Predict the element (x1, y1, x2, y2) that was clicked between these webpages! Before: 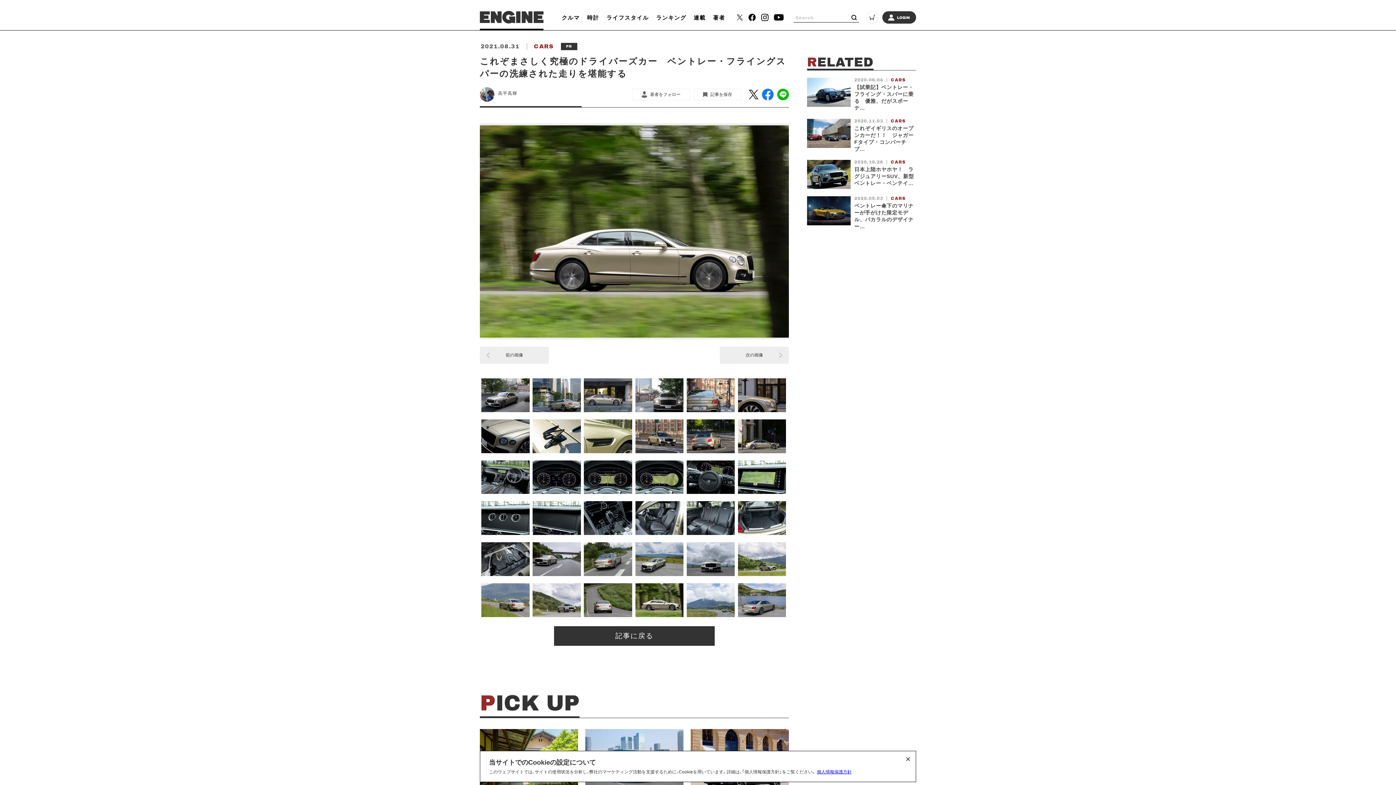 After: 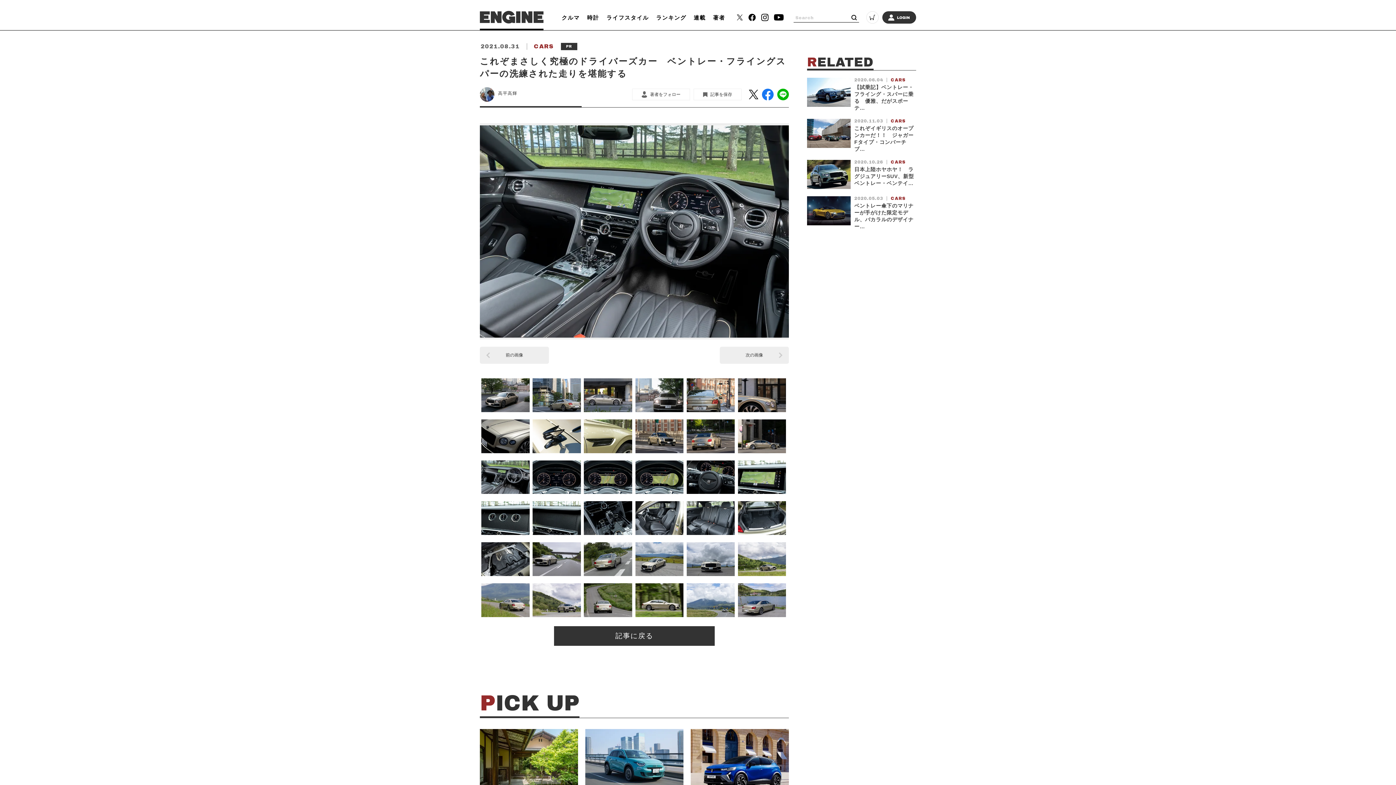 Action: bbox: (481, 460, 529, 494)